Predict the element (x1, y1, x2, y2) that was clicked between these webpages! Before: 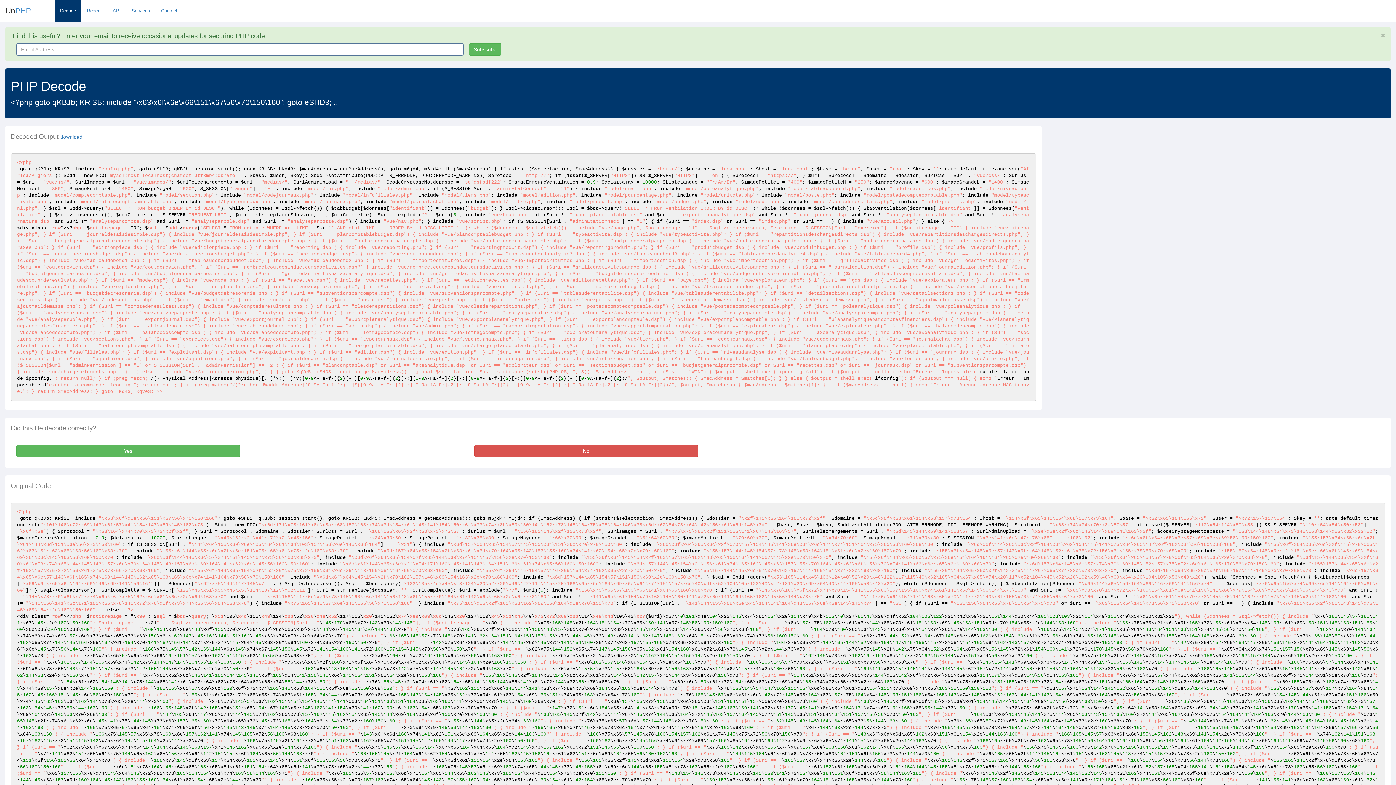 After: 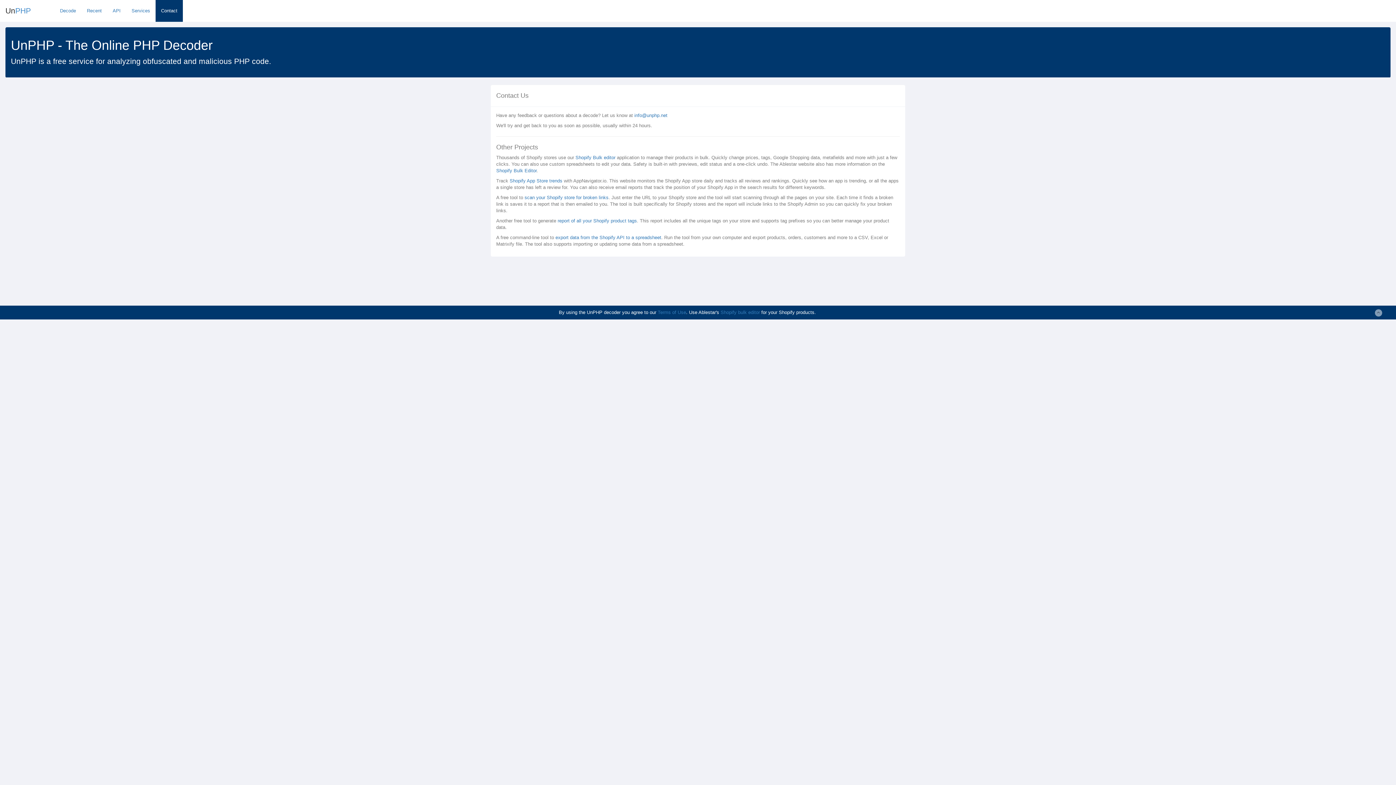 Action: bbox: (155, 0, 182, 21) label: Contact